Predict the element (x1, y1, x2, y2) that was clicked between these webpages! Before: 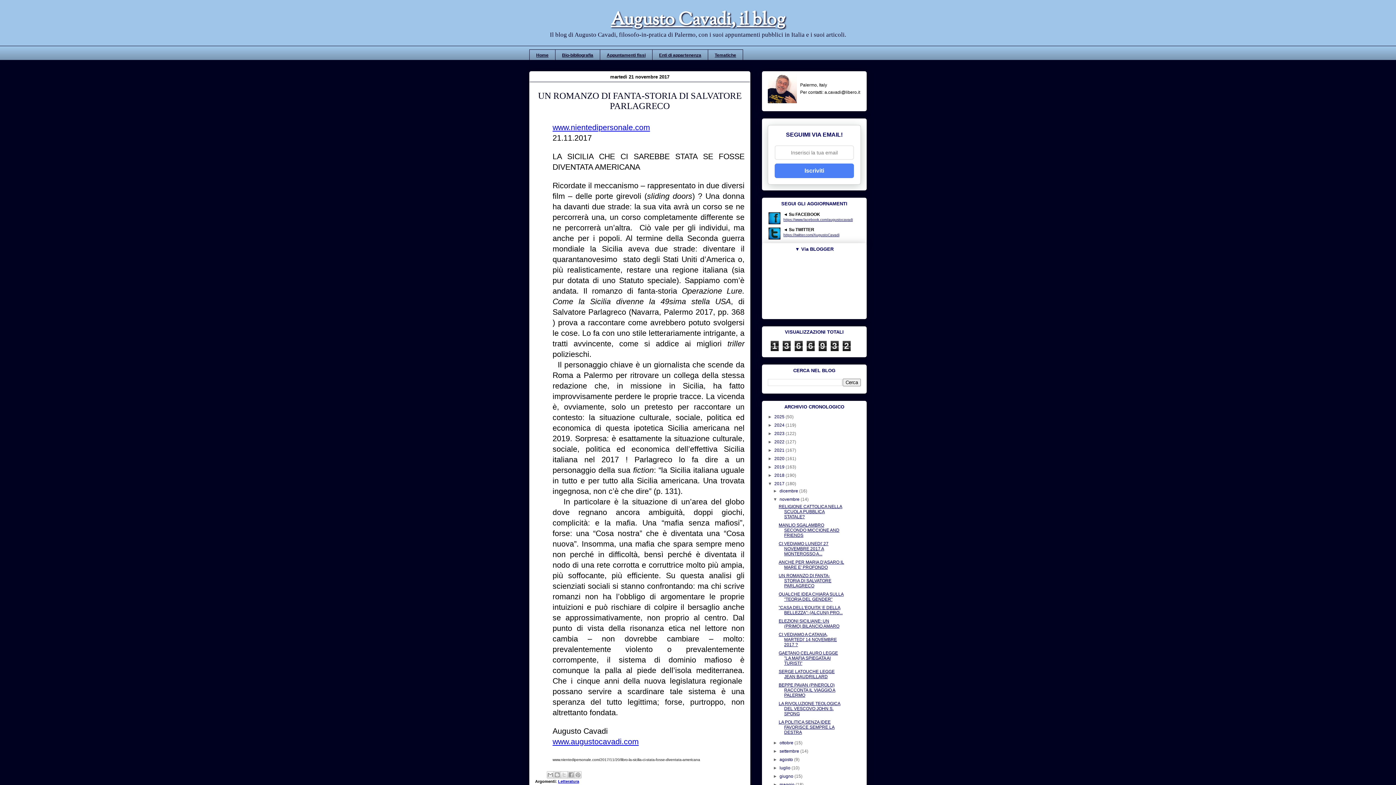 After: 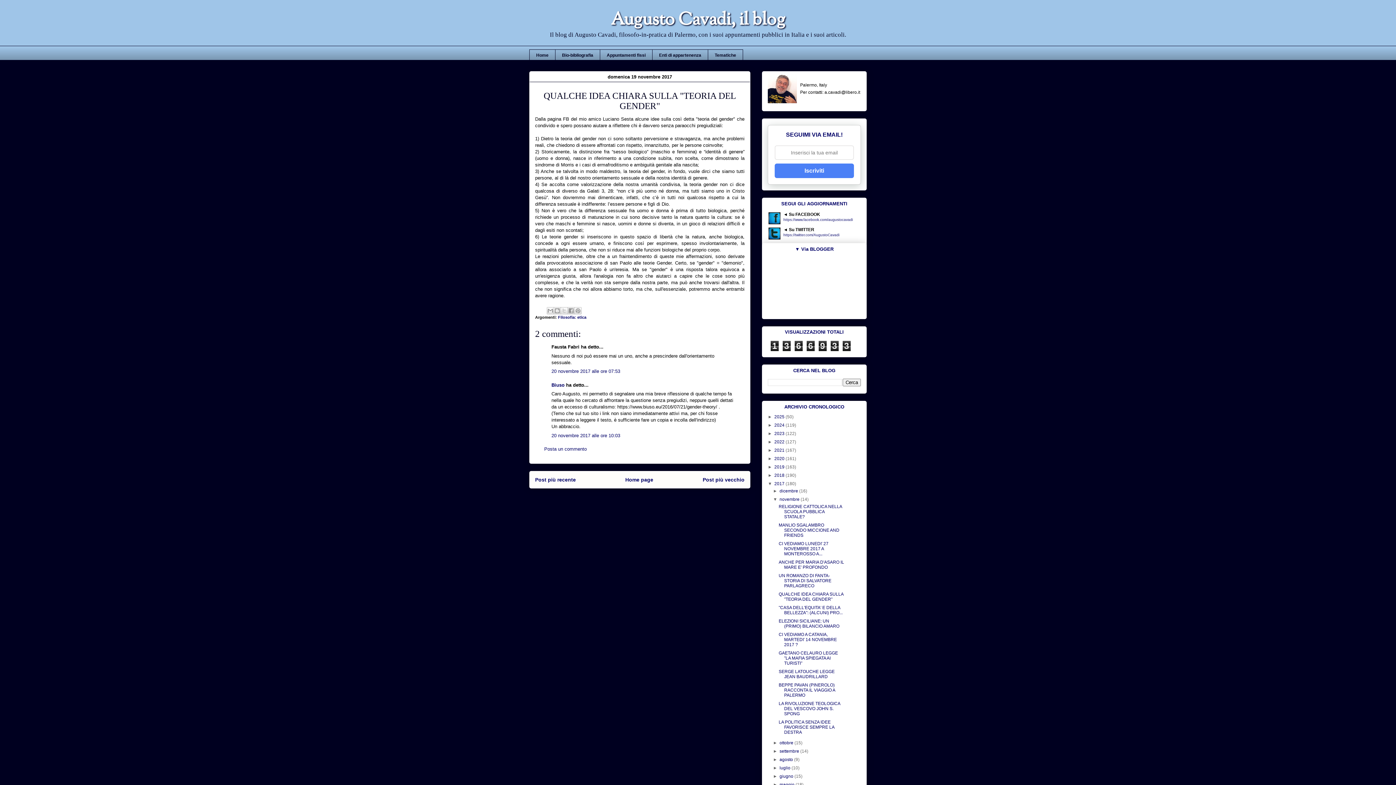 Action: bbox: (778, 592, 843, 602) label: QUALCHE IDEA CHIARA SULLA "TEORIA DEL GENDER"